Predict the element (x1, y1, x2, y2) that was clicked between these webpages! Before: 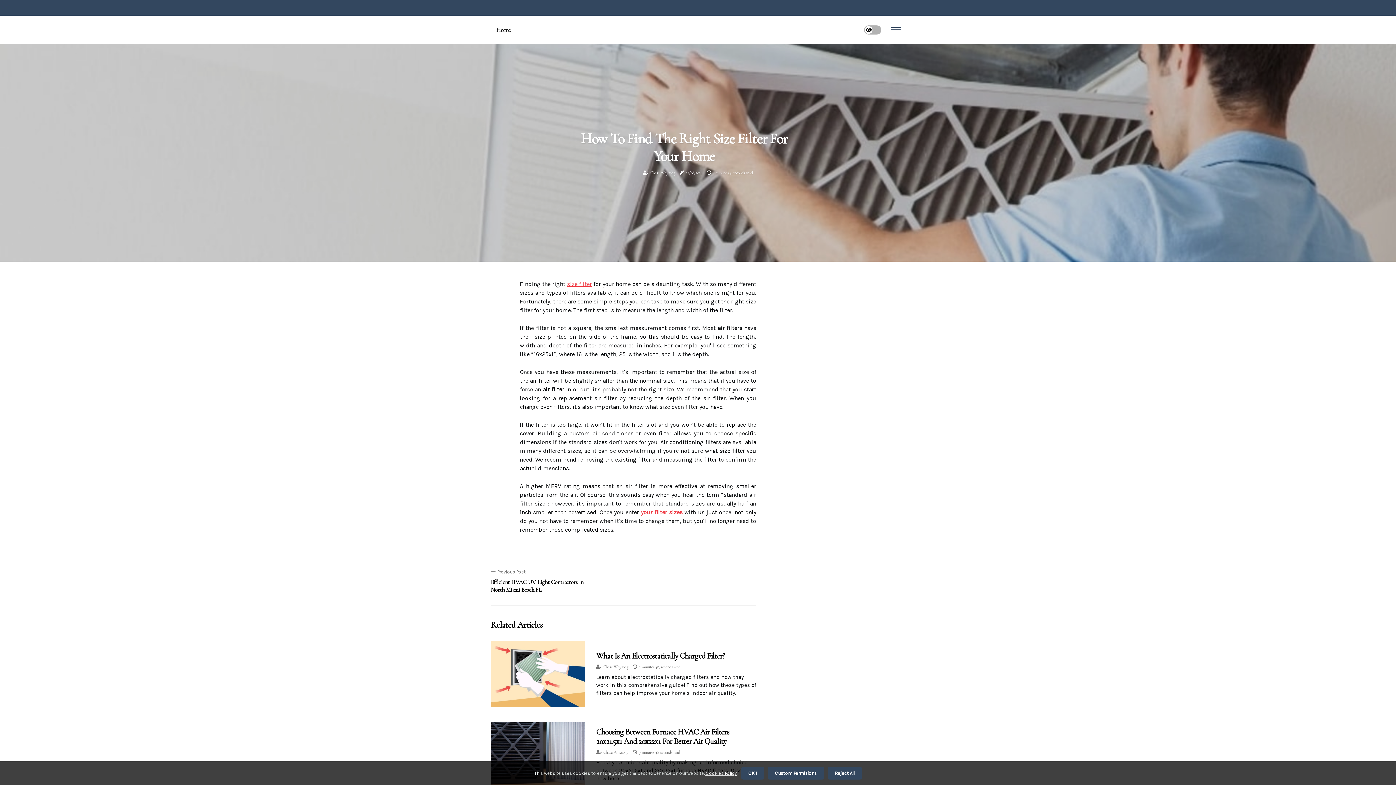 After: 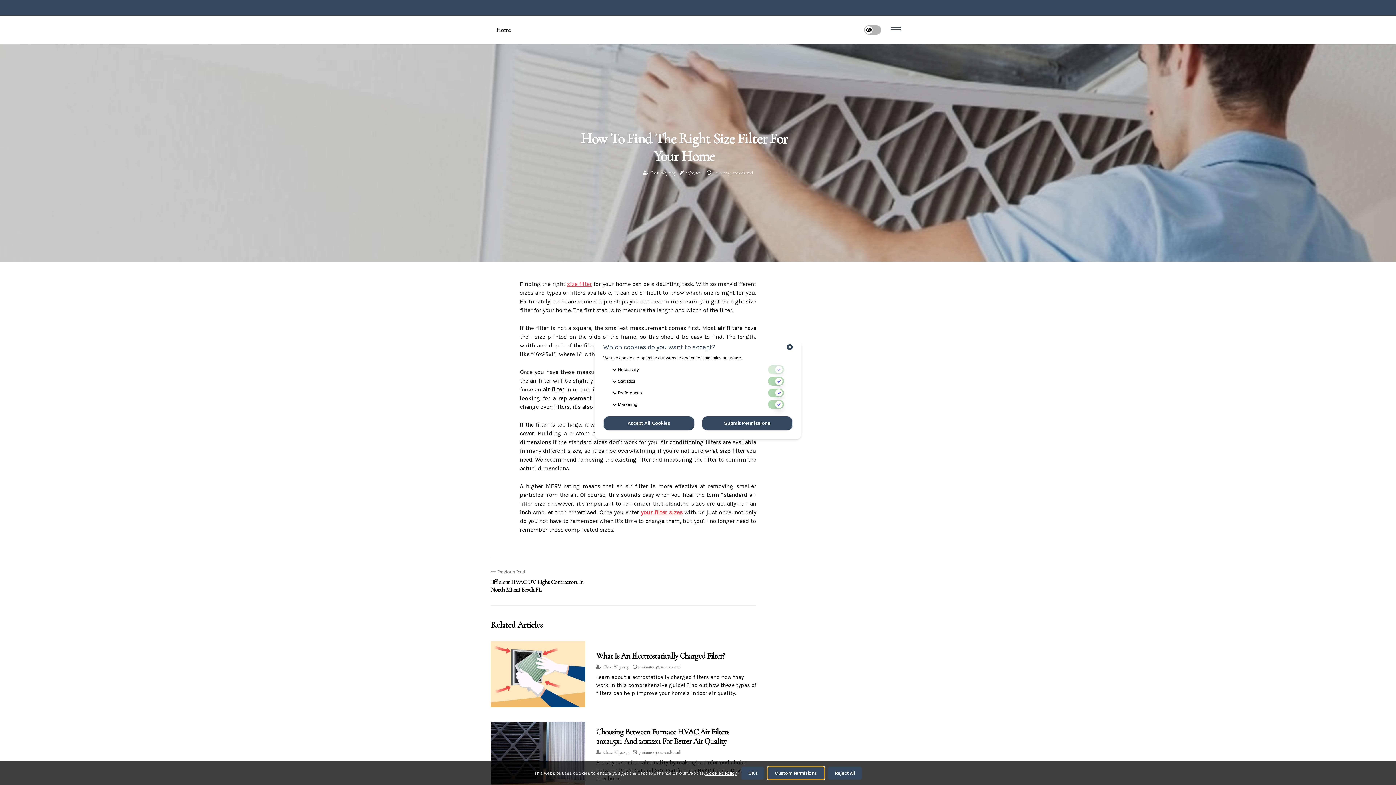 Action: bbox: (767, 767, 824, 780) label: dismiss cookie message